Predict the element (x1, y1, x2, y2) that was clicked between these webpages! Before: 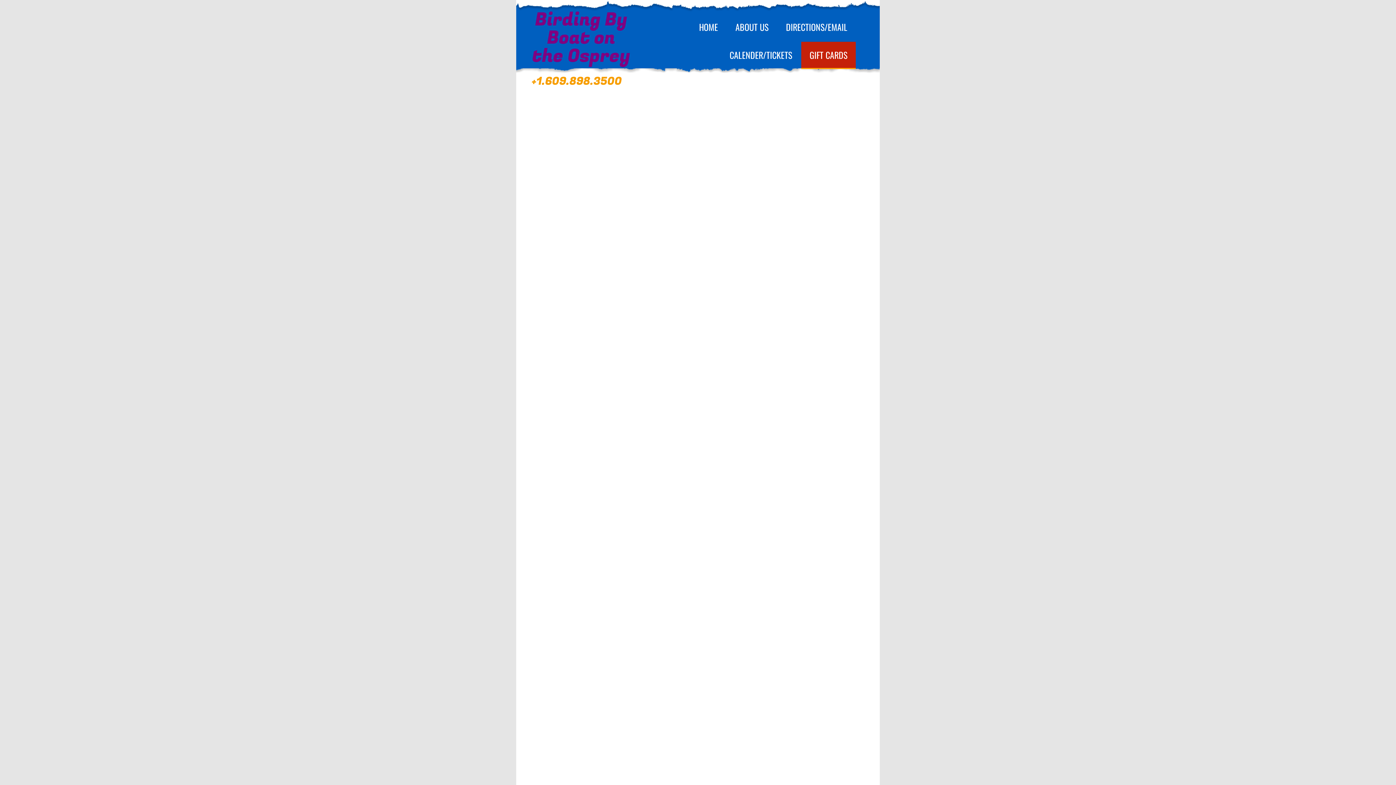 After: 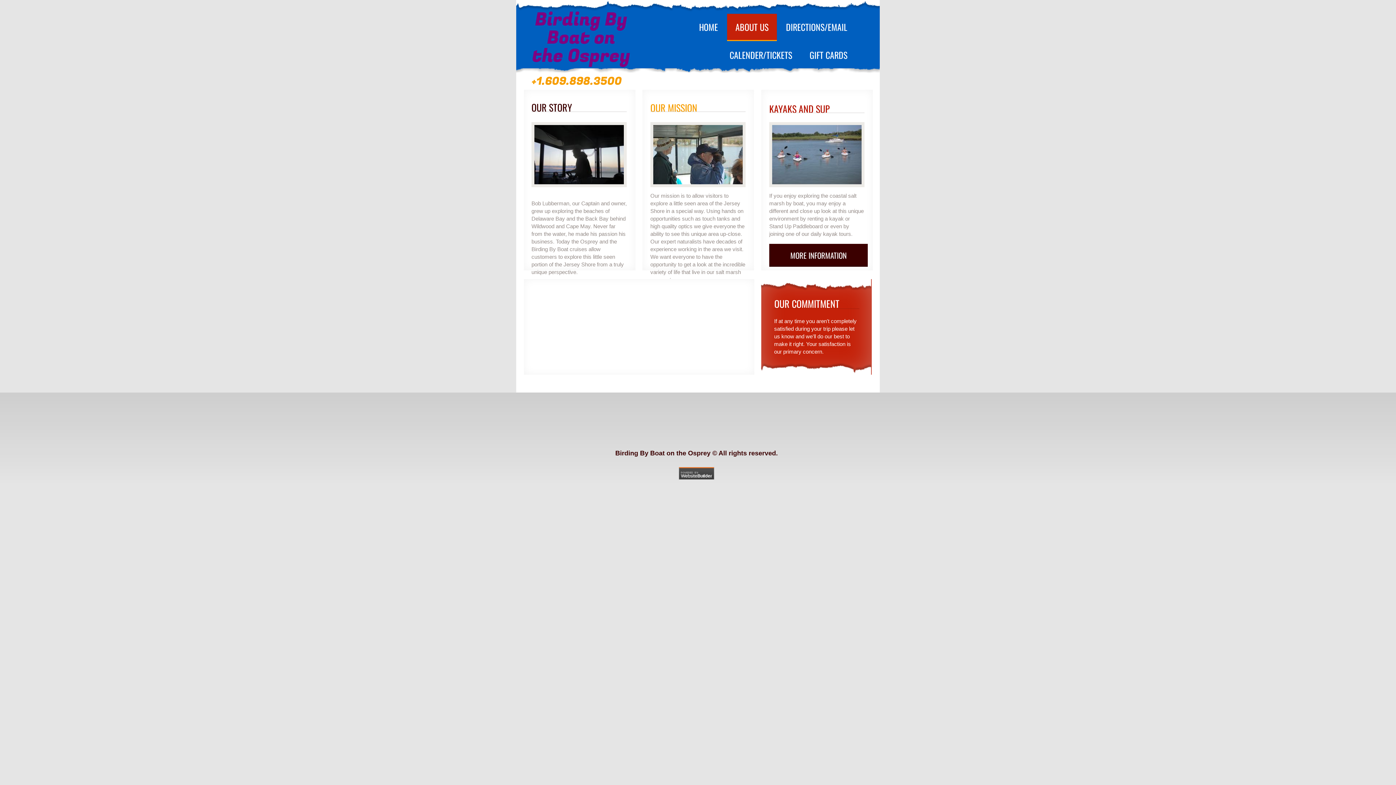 Action: bbox: (727, 13, 777, 41) label: ABOUT US